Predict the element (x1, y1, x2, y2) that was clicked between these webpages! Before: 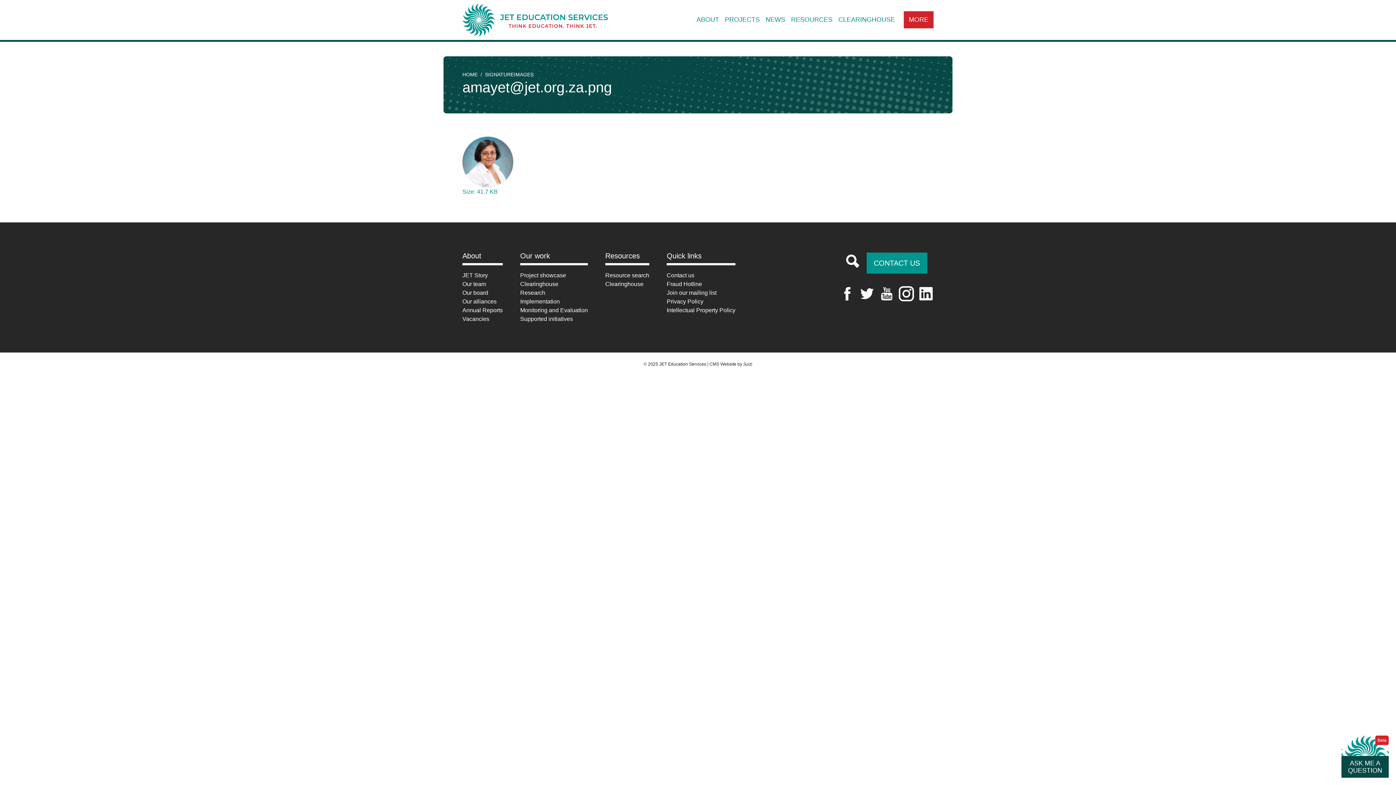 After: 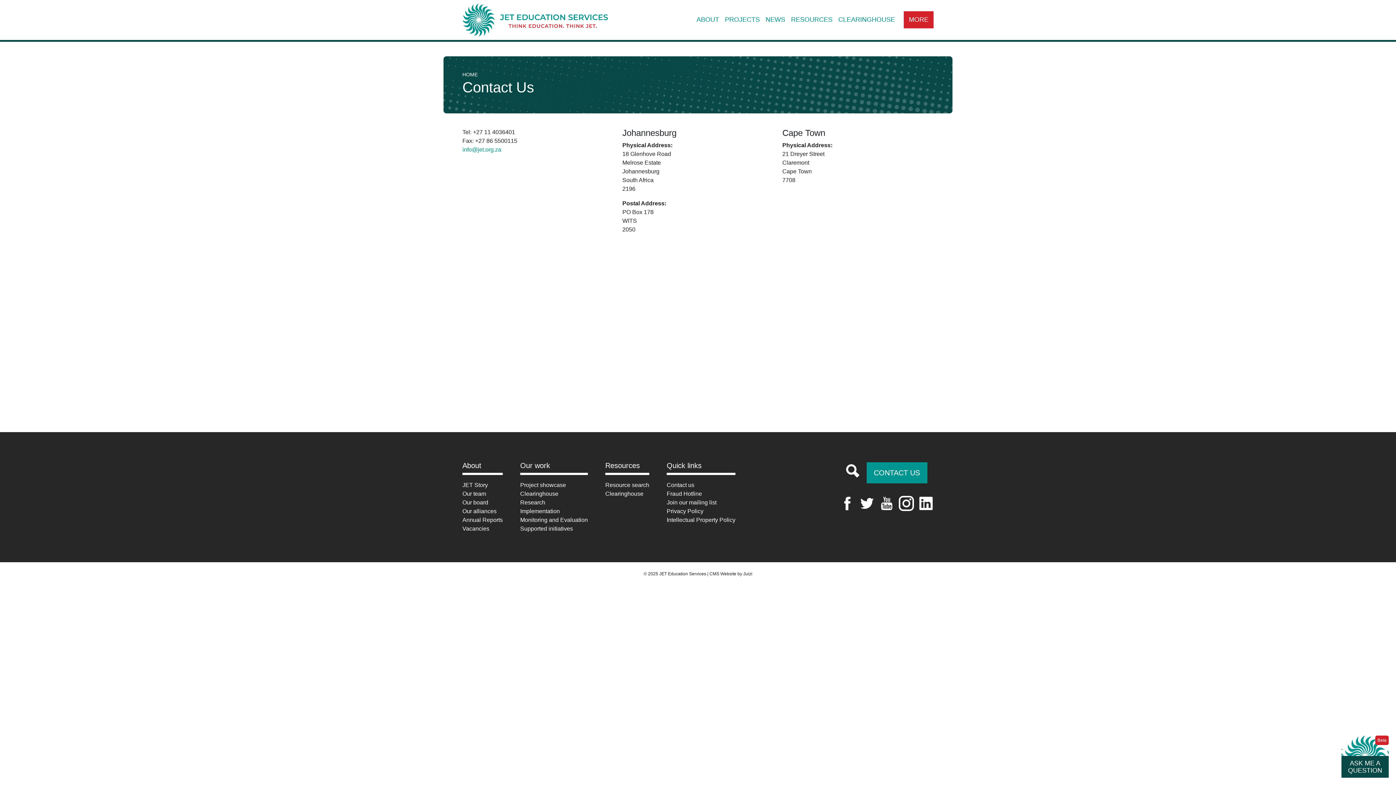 Action: bbox: (866, 252, 927, 273) label: CONTACT US